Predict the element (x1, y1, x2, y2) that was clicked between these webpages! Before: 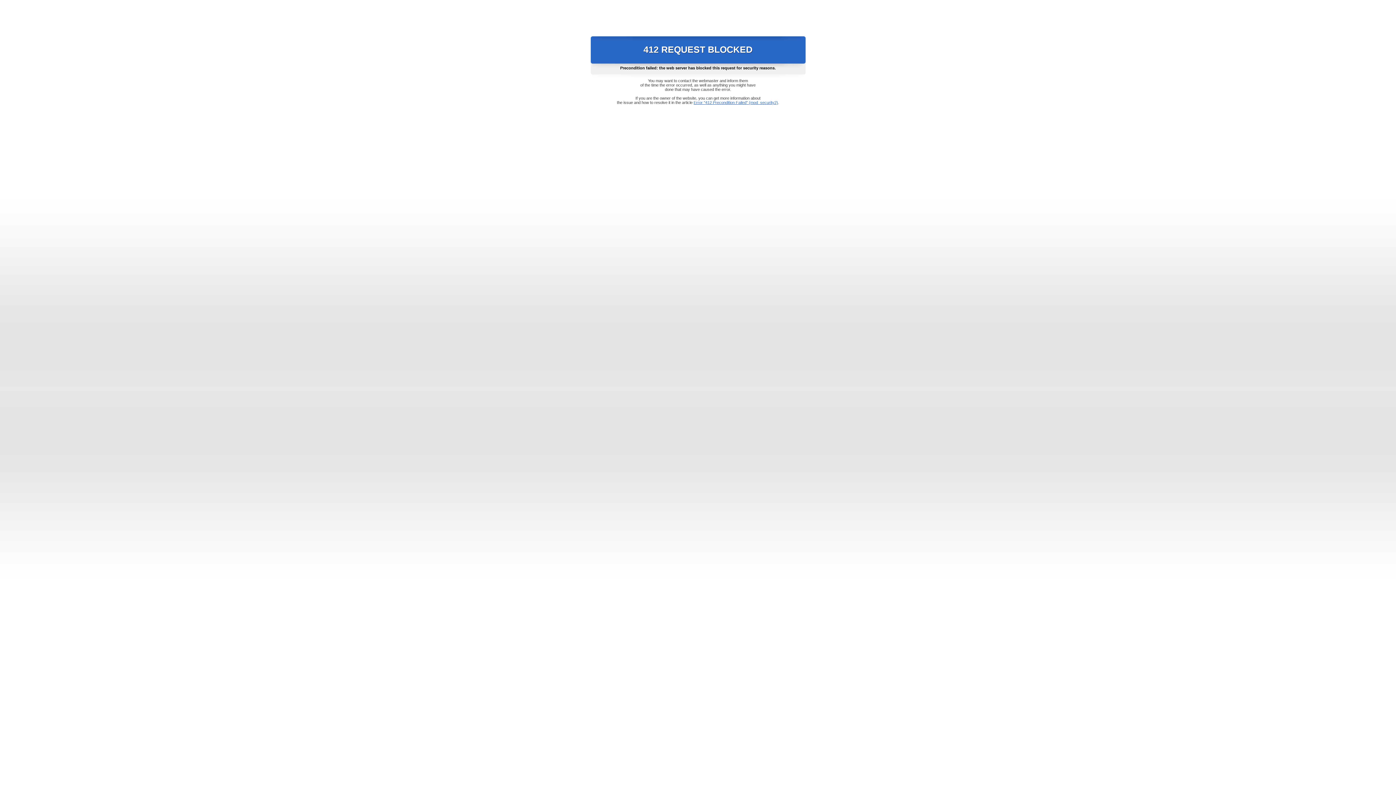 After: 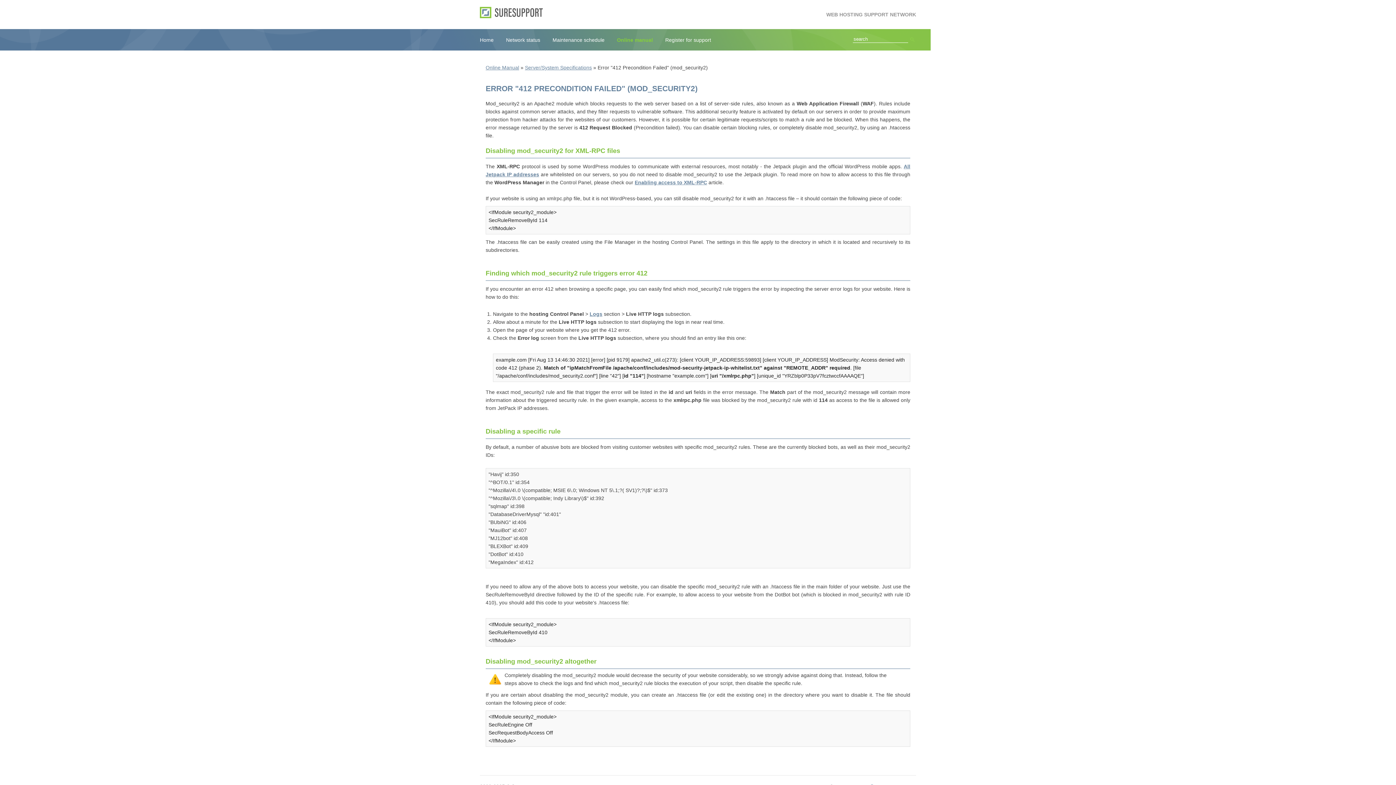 Action: label: Error "412 Precondition Failed" (mod_security2) bbox: (693, 100, 778, 104)